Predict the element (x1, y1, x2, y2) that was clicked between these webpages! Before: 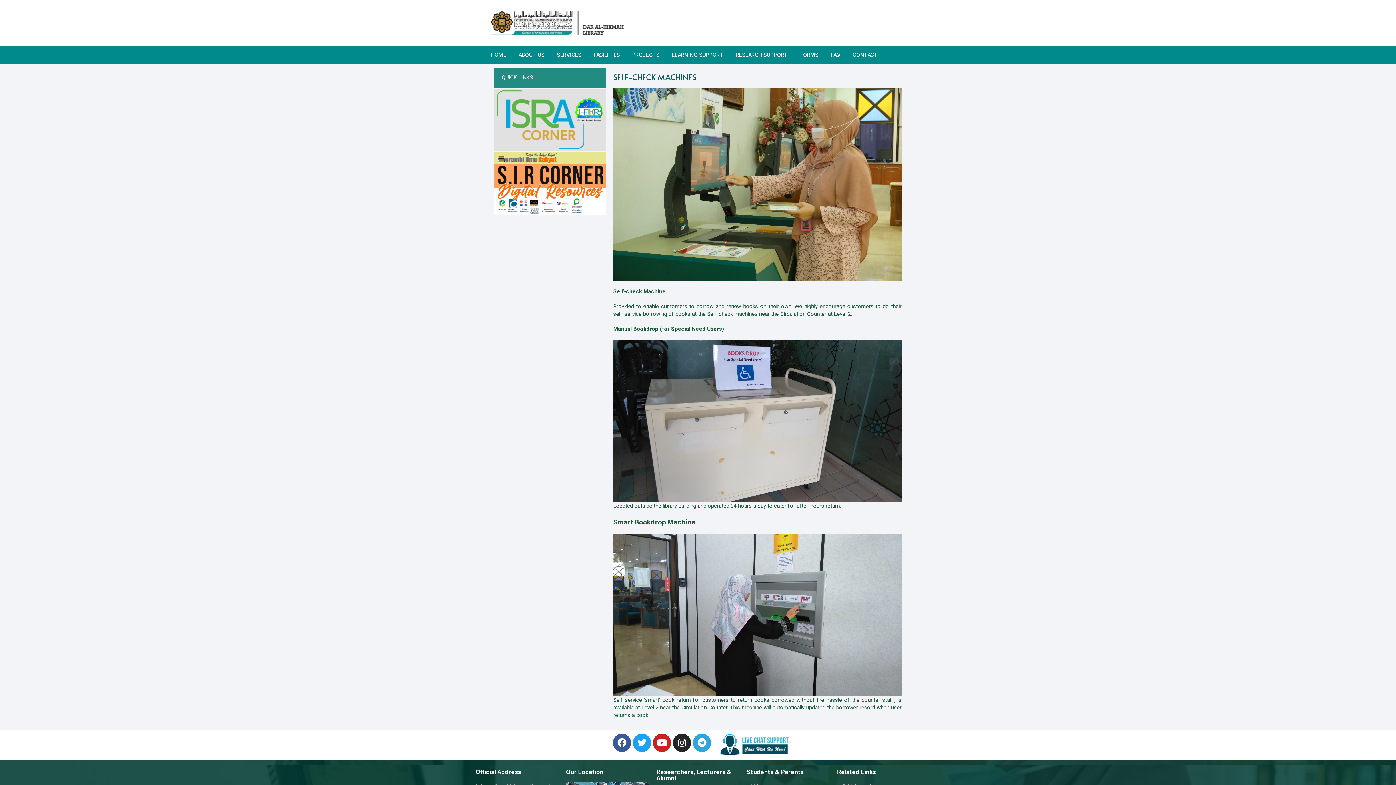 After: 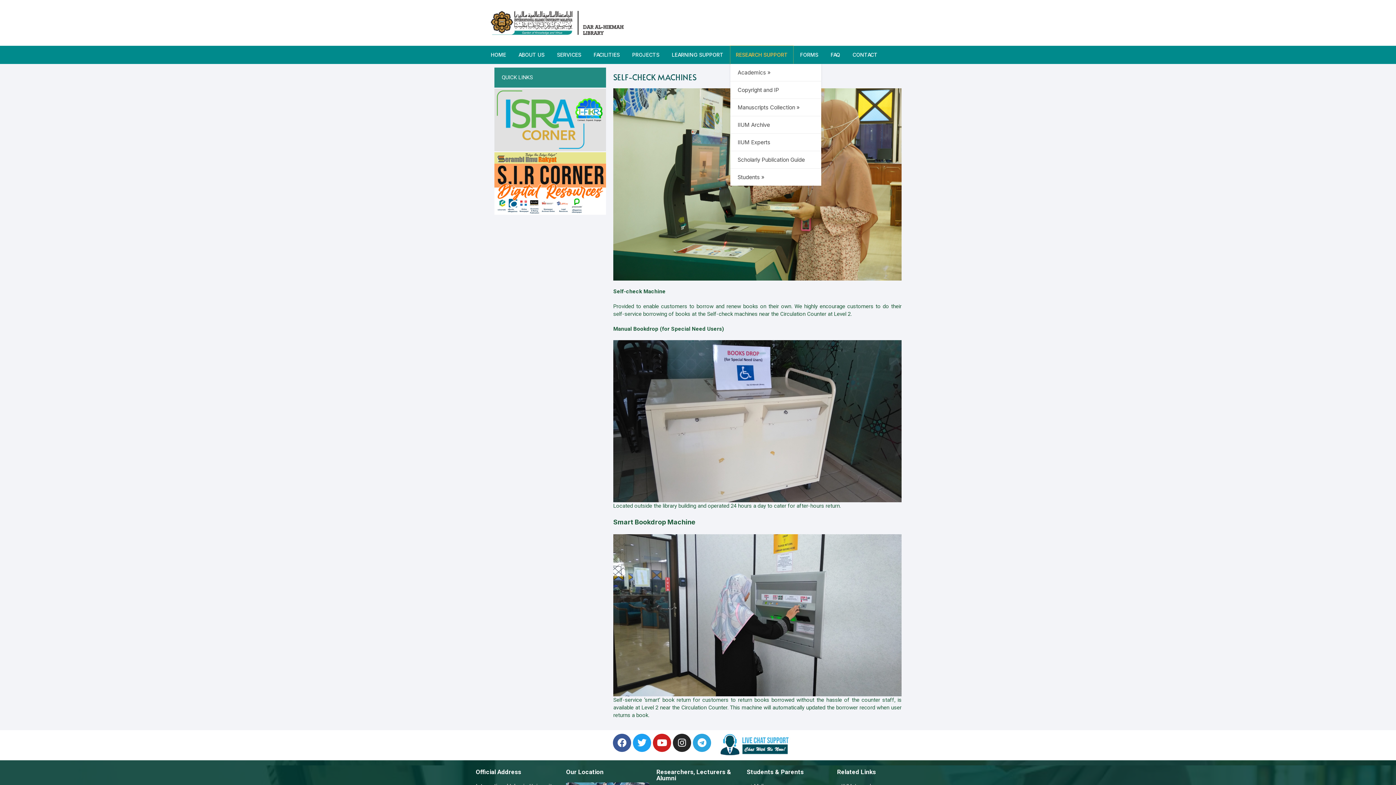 Action: bbox: (730, 45, 793, 64) label: RESEARCH SUPPORT